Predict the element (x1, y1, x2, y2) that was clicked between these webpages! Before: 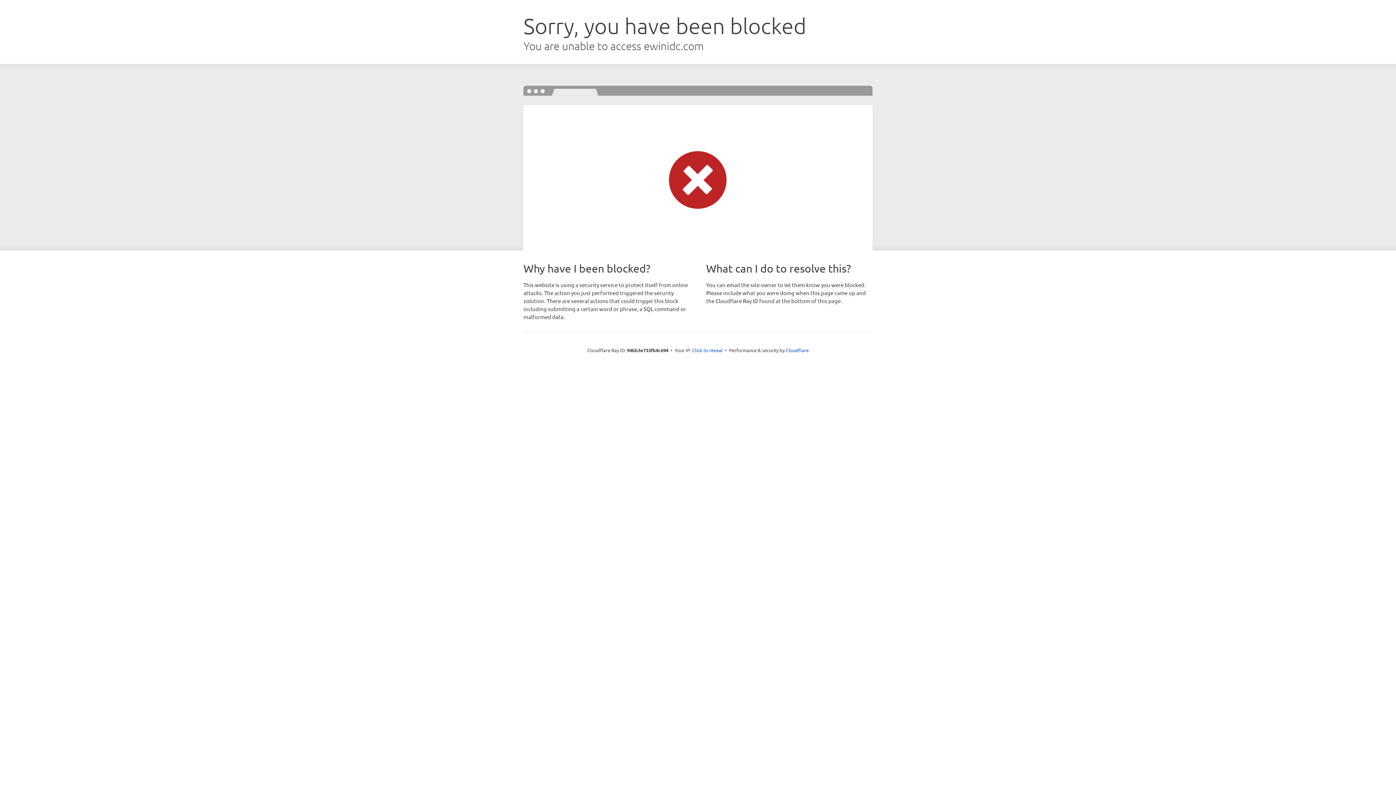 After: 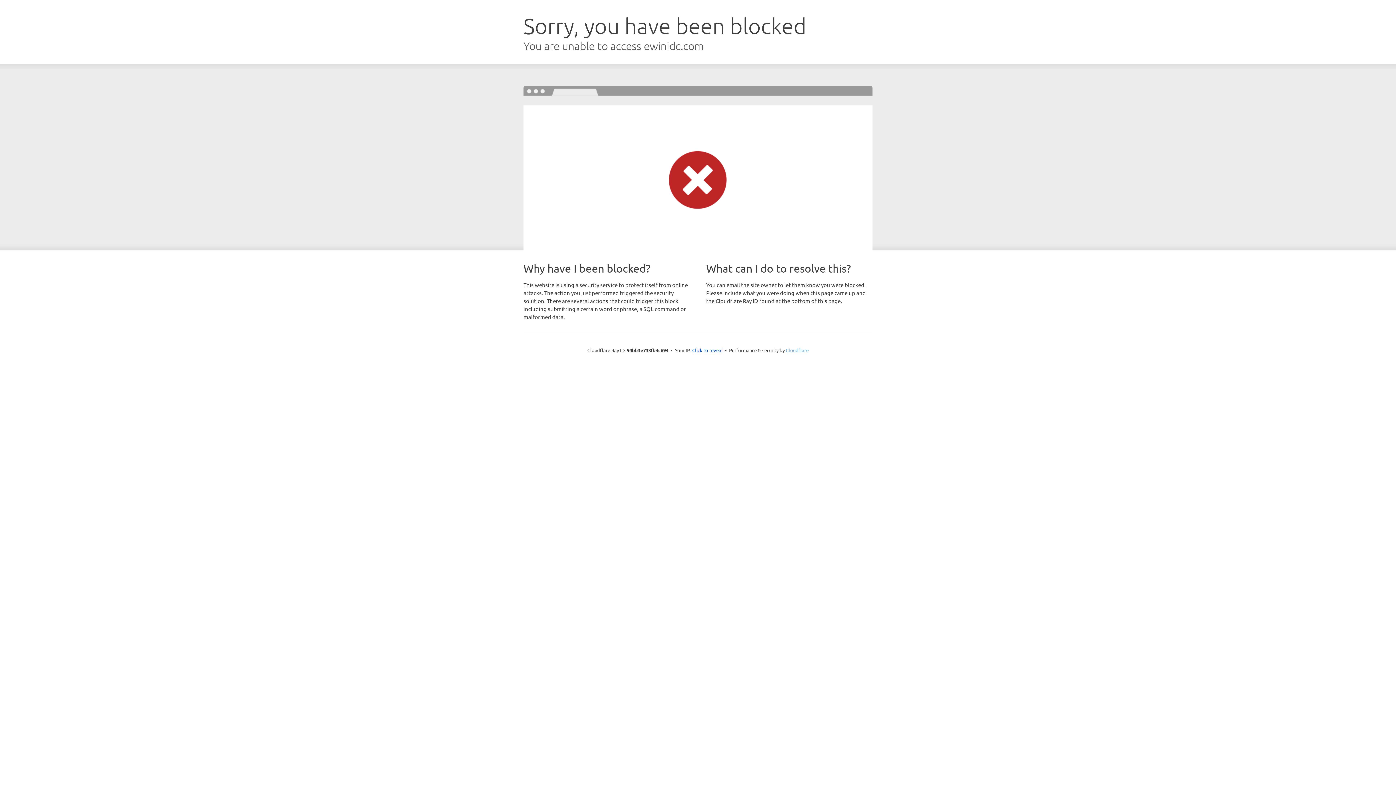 Action: label: Cloudflare bbox: (786, 347, 808, 353)